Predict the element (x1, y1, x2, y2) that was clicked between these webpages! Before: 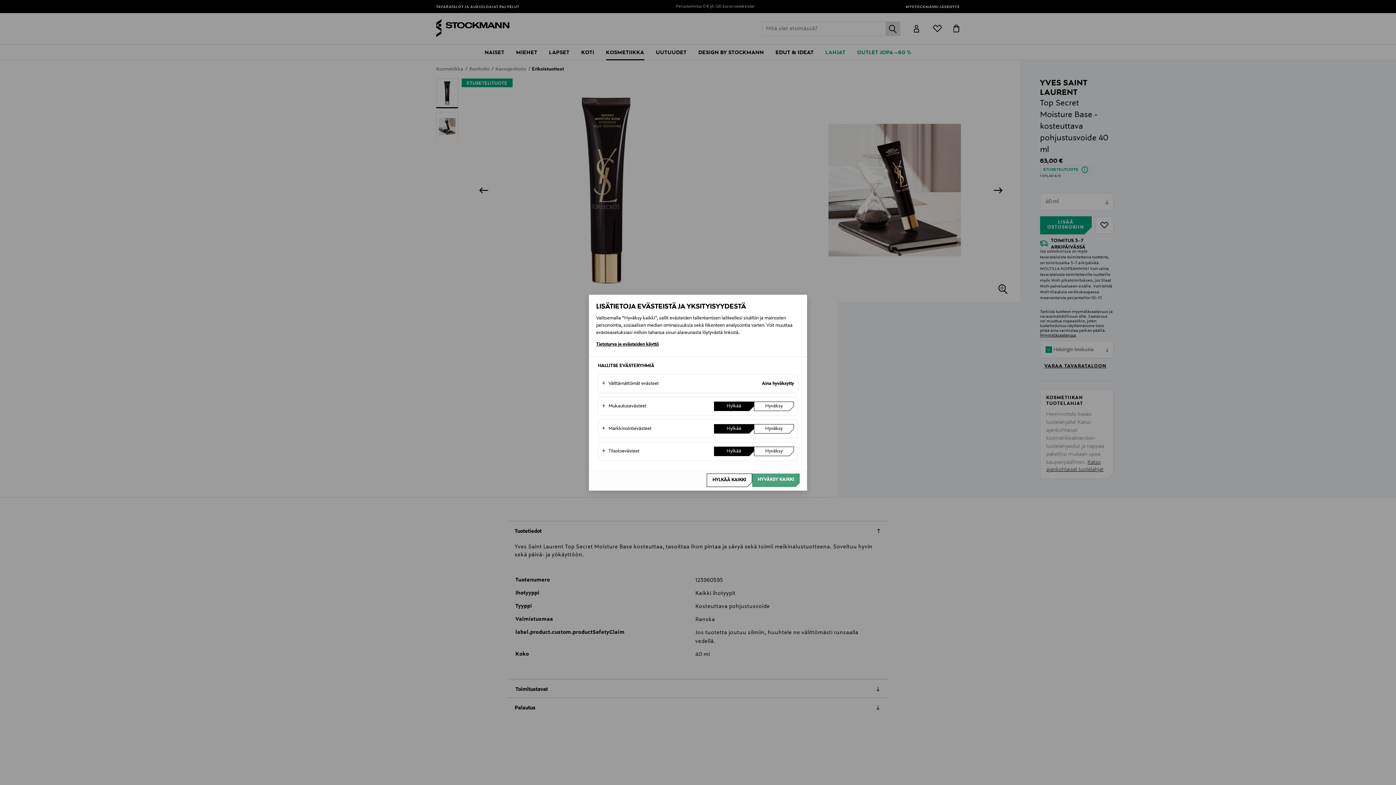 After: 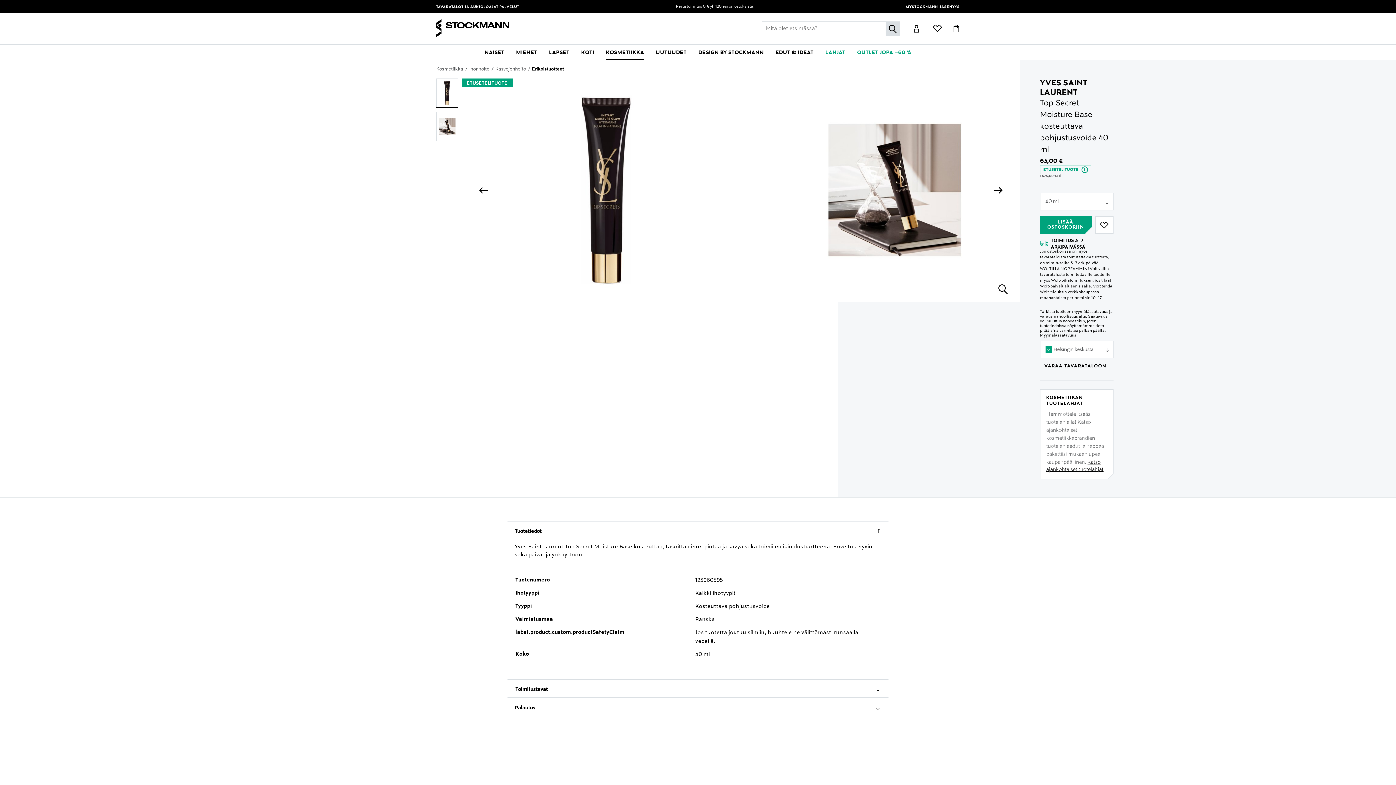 Action: bbox: (706, 473, 752, 487) label: Hylkää kaikki